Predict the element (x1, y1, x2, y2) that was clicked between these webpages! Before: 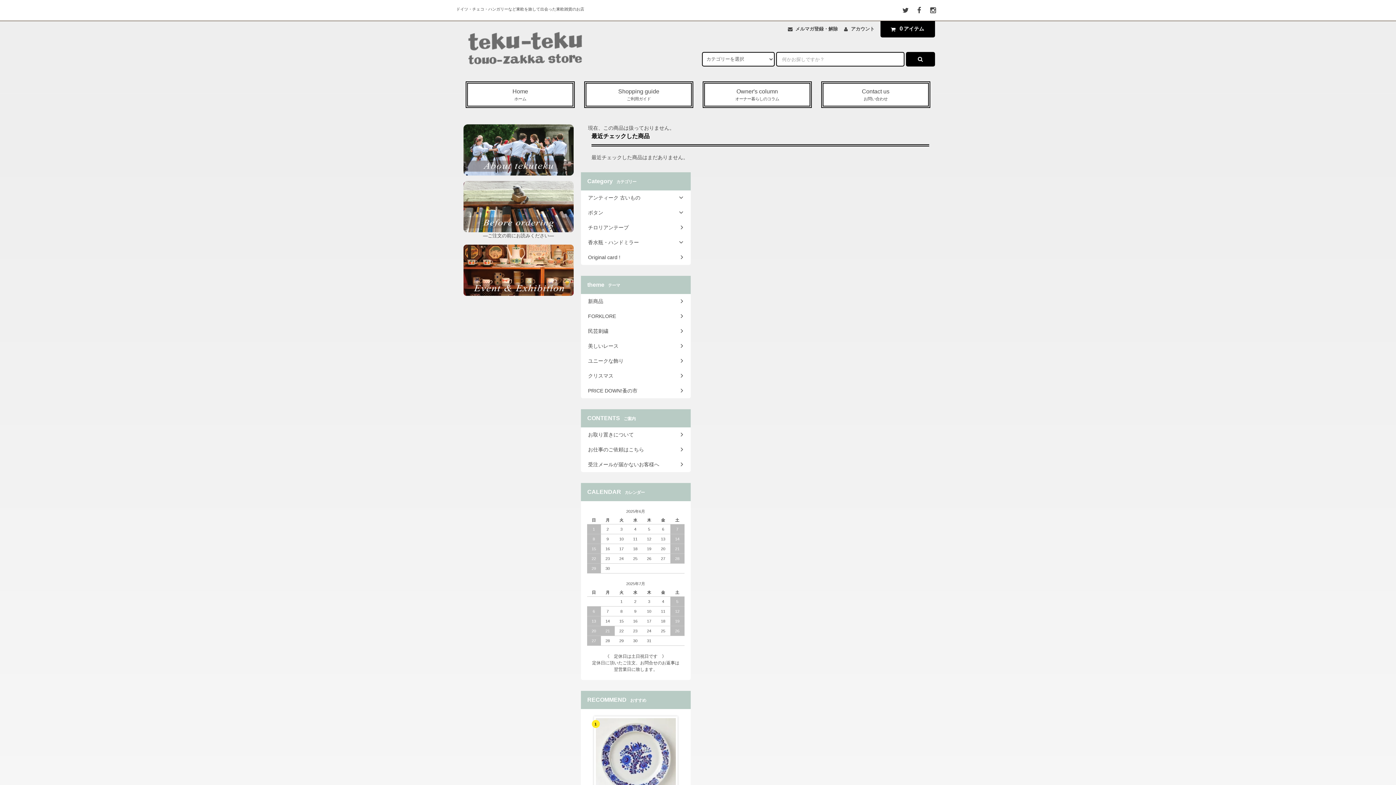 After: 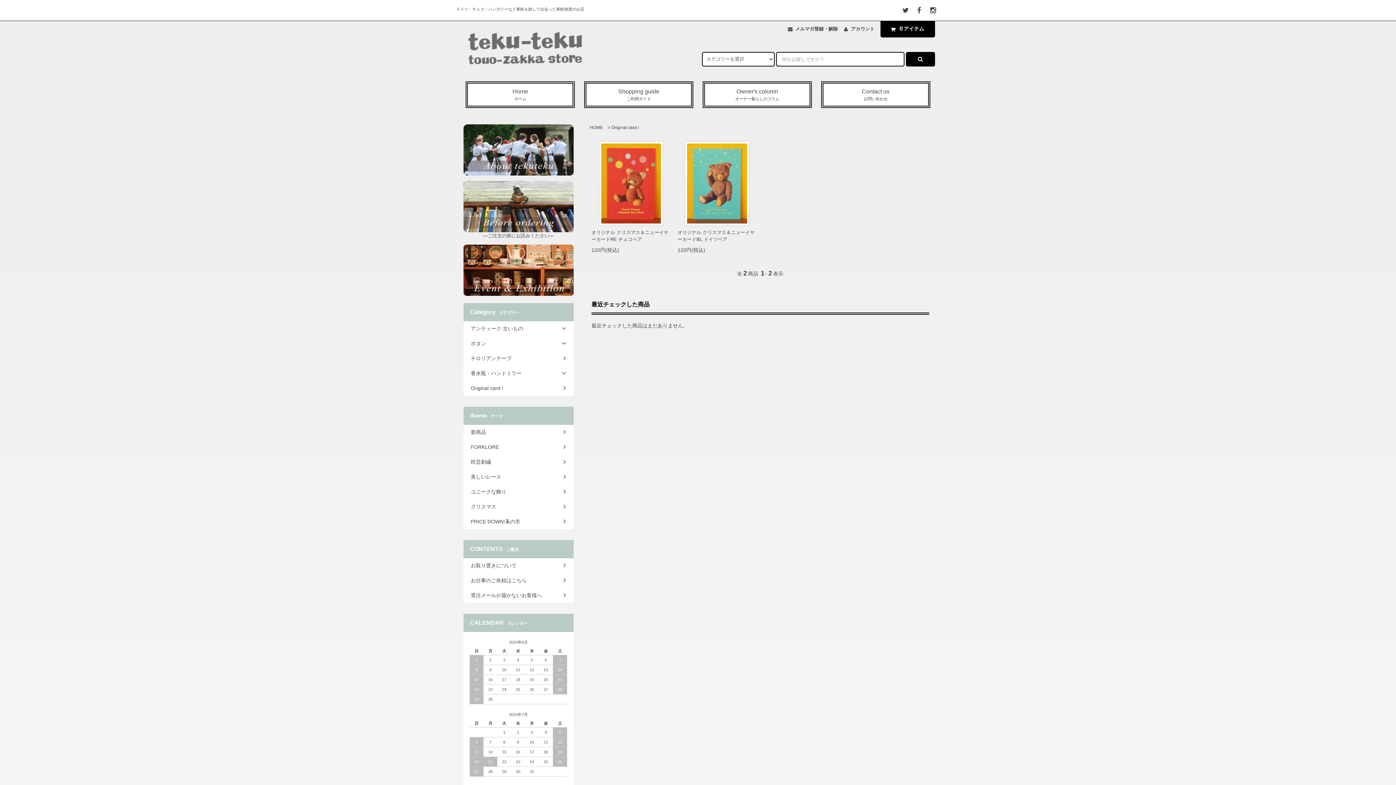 Action: label: Original card !	 bbox: (580, 250, 690, 265)